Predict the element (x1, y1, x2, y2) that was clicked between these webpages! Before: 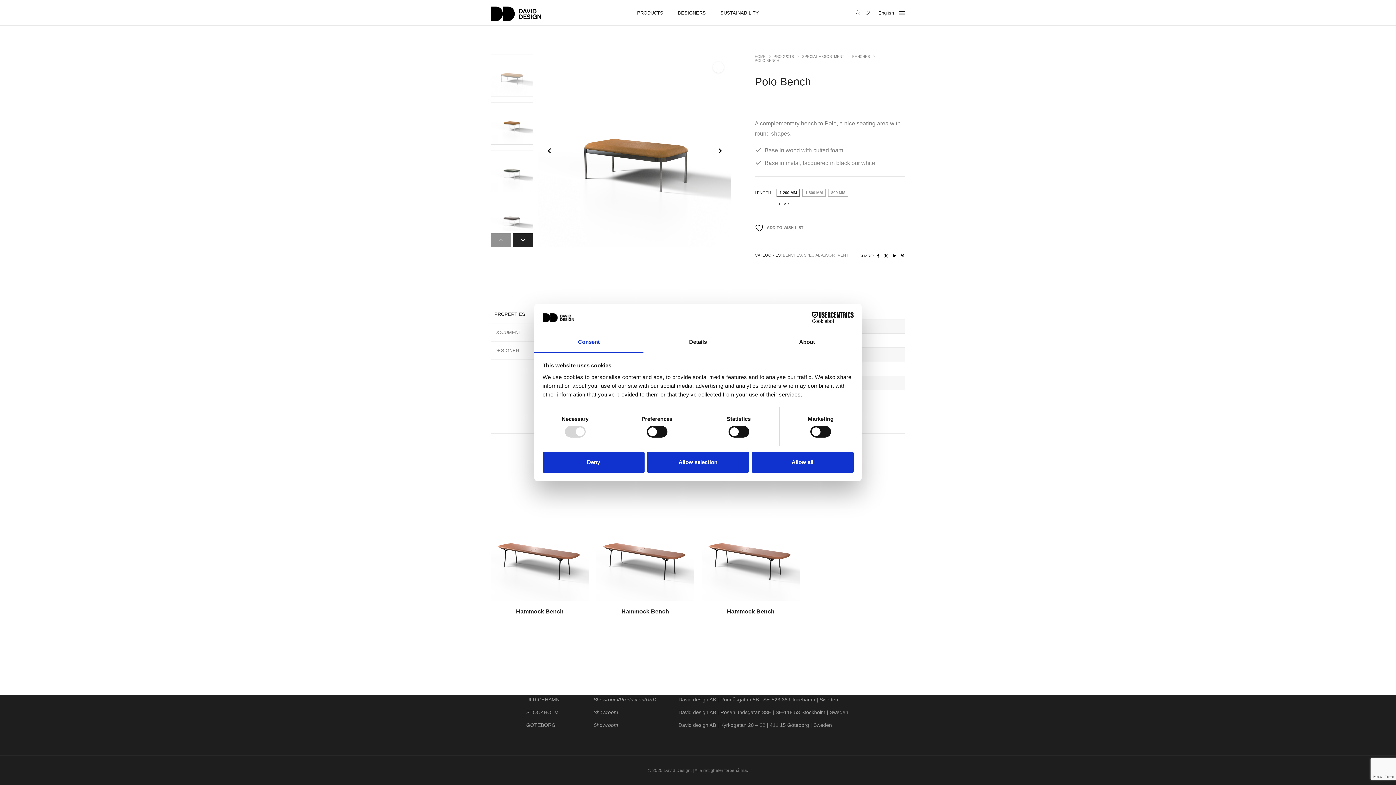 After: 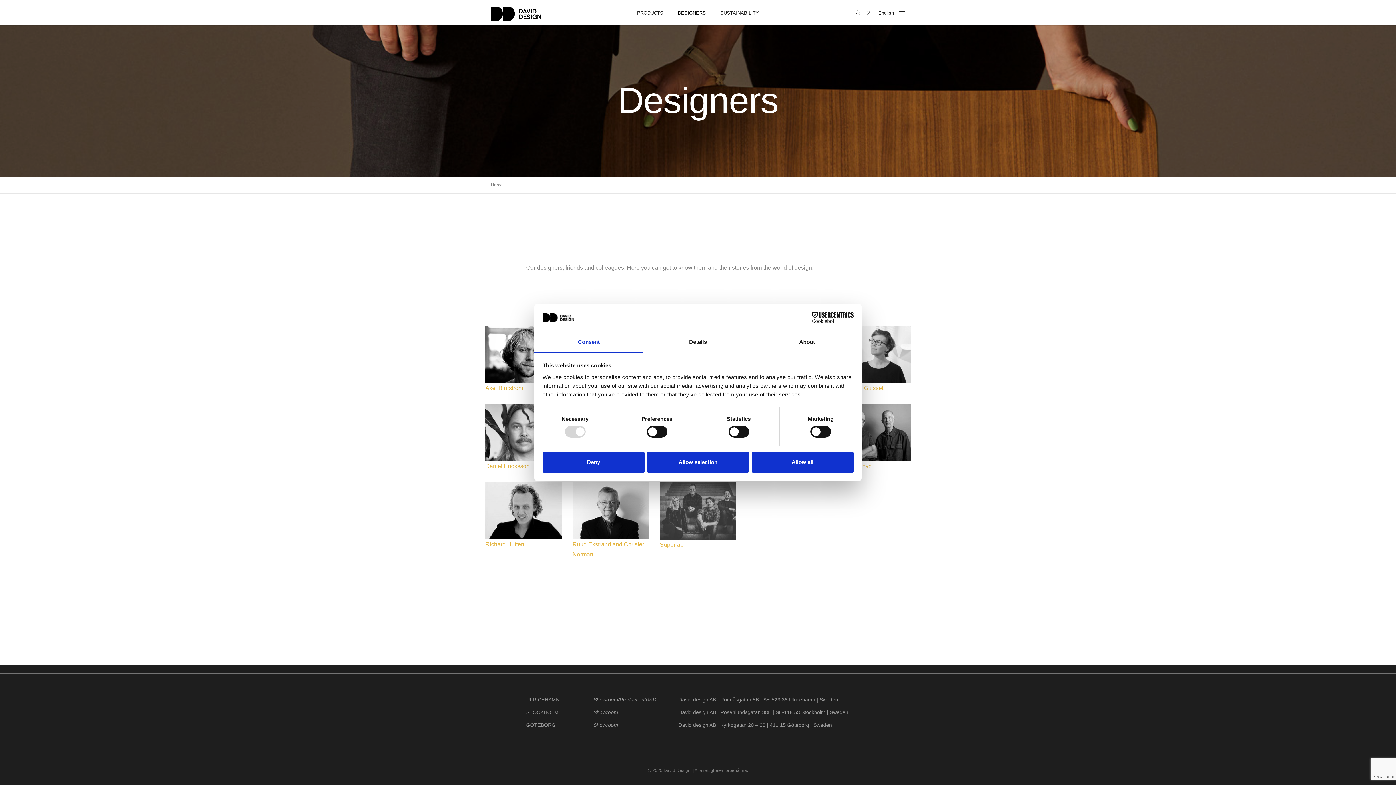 Action: label: DESIGNERS bbox: (671, 0, 712, 24)